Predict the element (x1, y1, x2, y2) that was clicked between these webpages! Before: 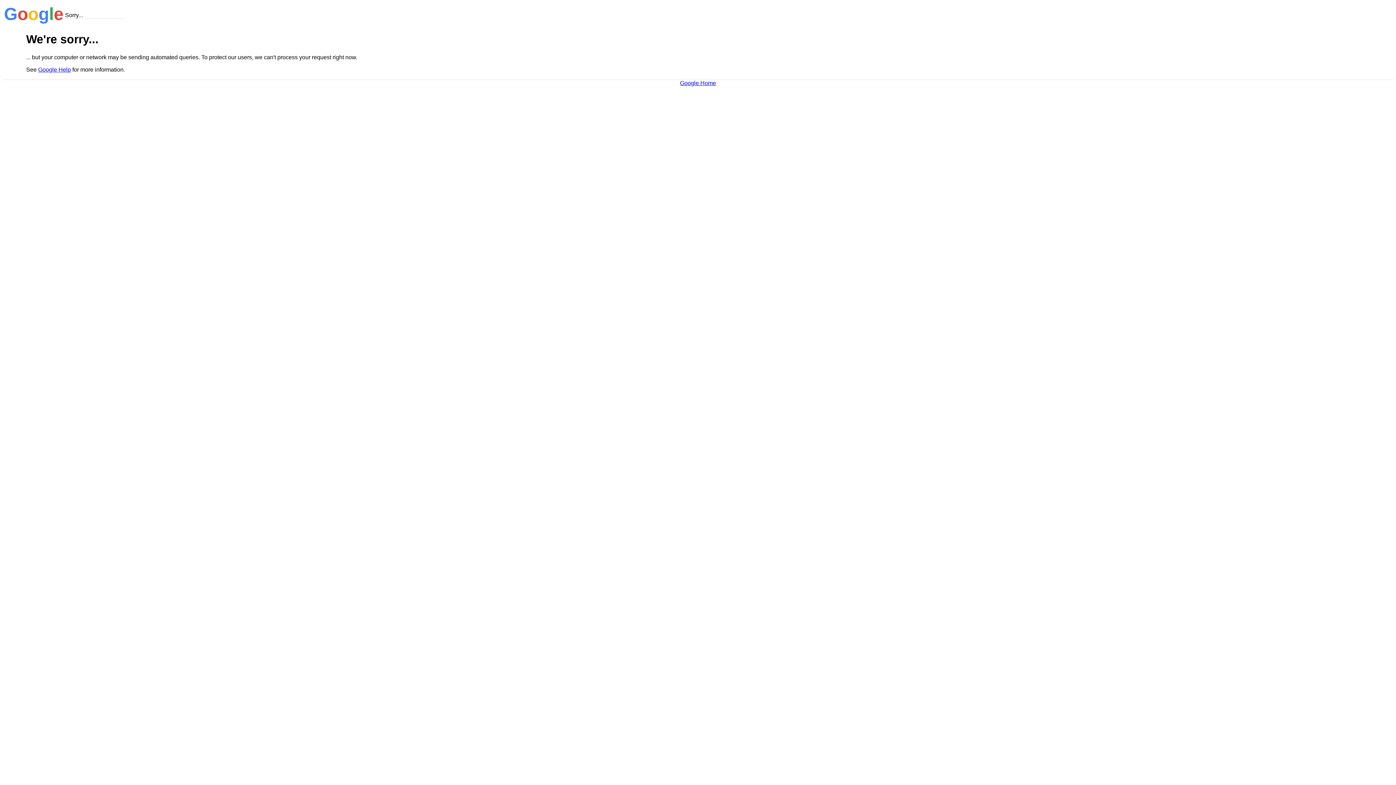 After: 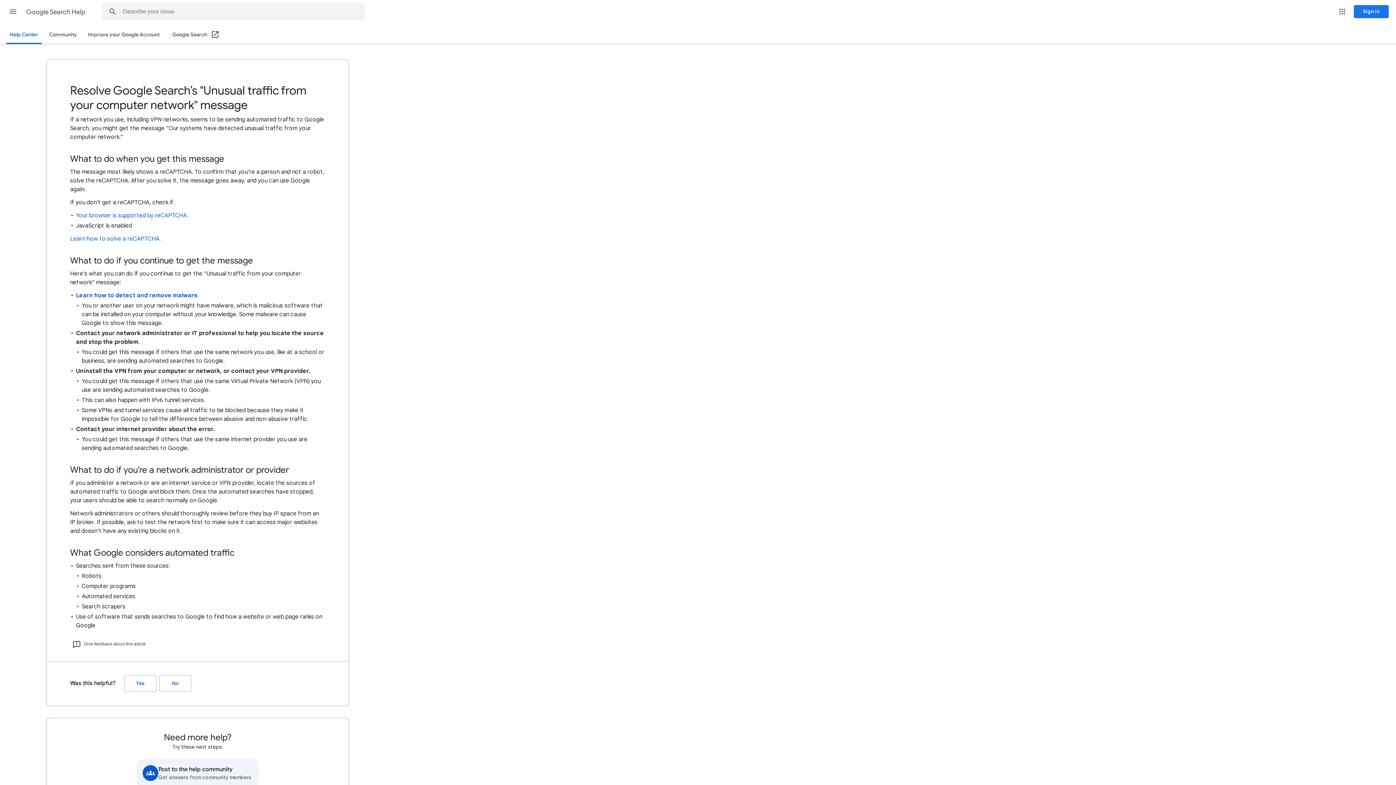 Action: label: Google Help bbox: (38, 66, 70, 72)